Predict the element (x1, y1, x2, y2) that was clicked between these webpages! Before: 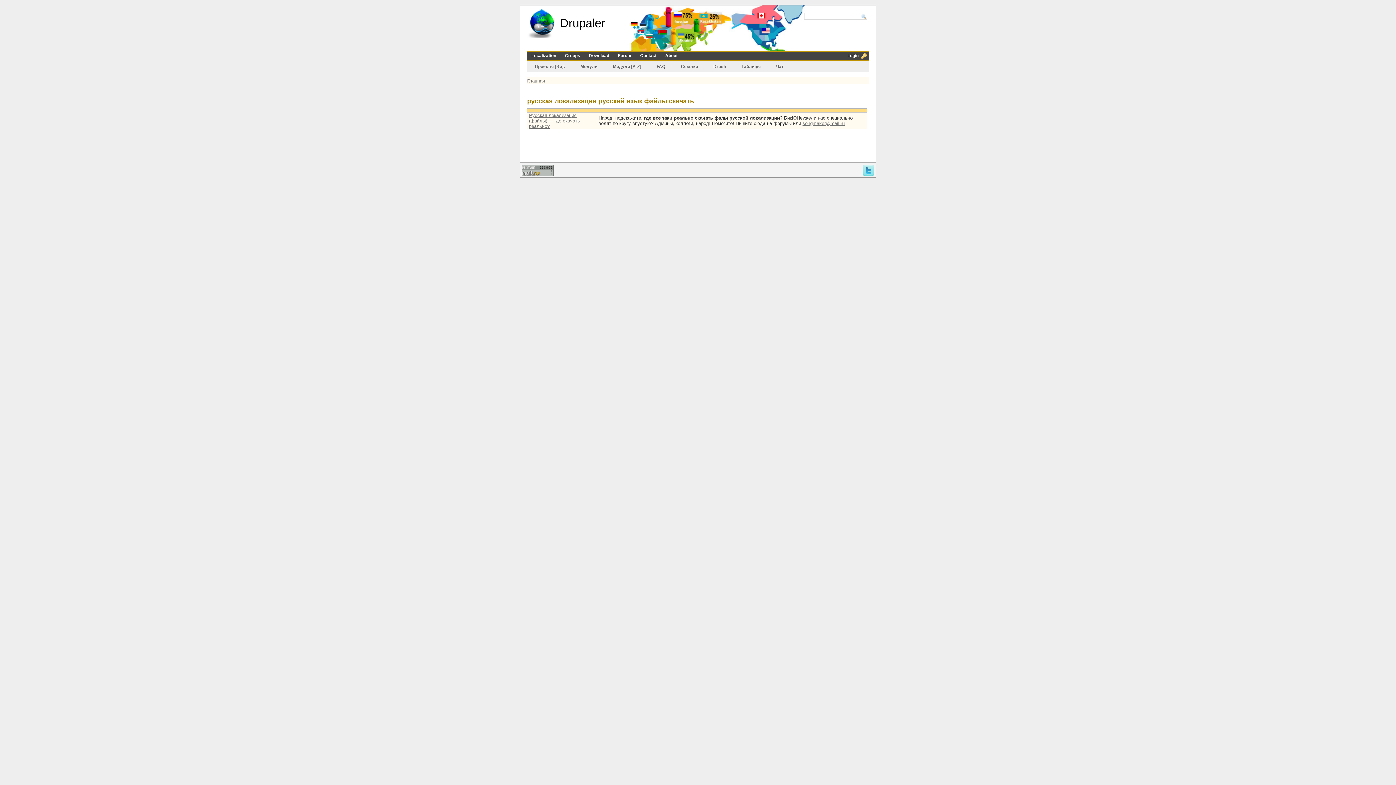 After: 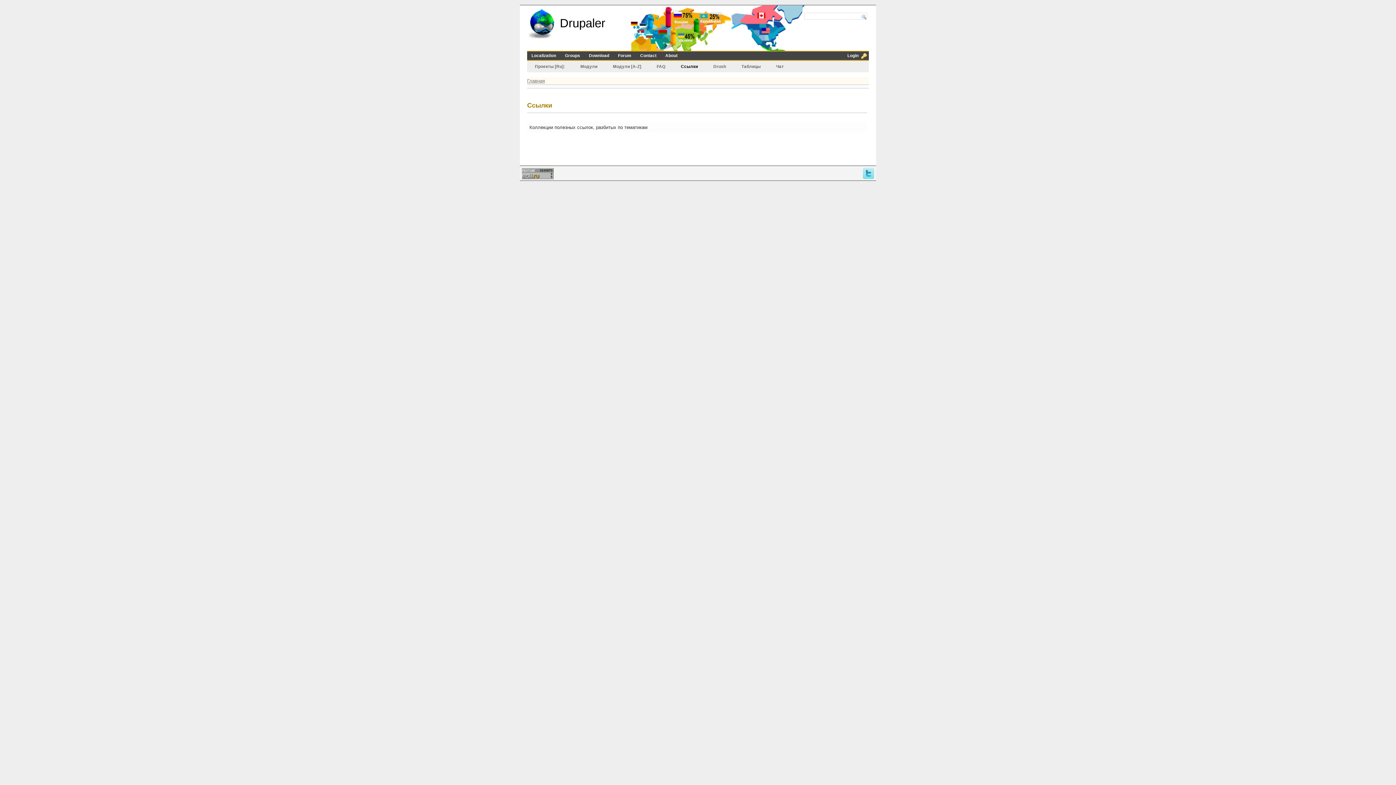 Action: label: Ссылки bbox: (676, 62, 702, 70)